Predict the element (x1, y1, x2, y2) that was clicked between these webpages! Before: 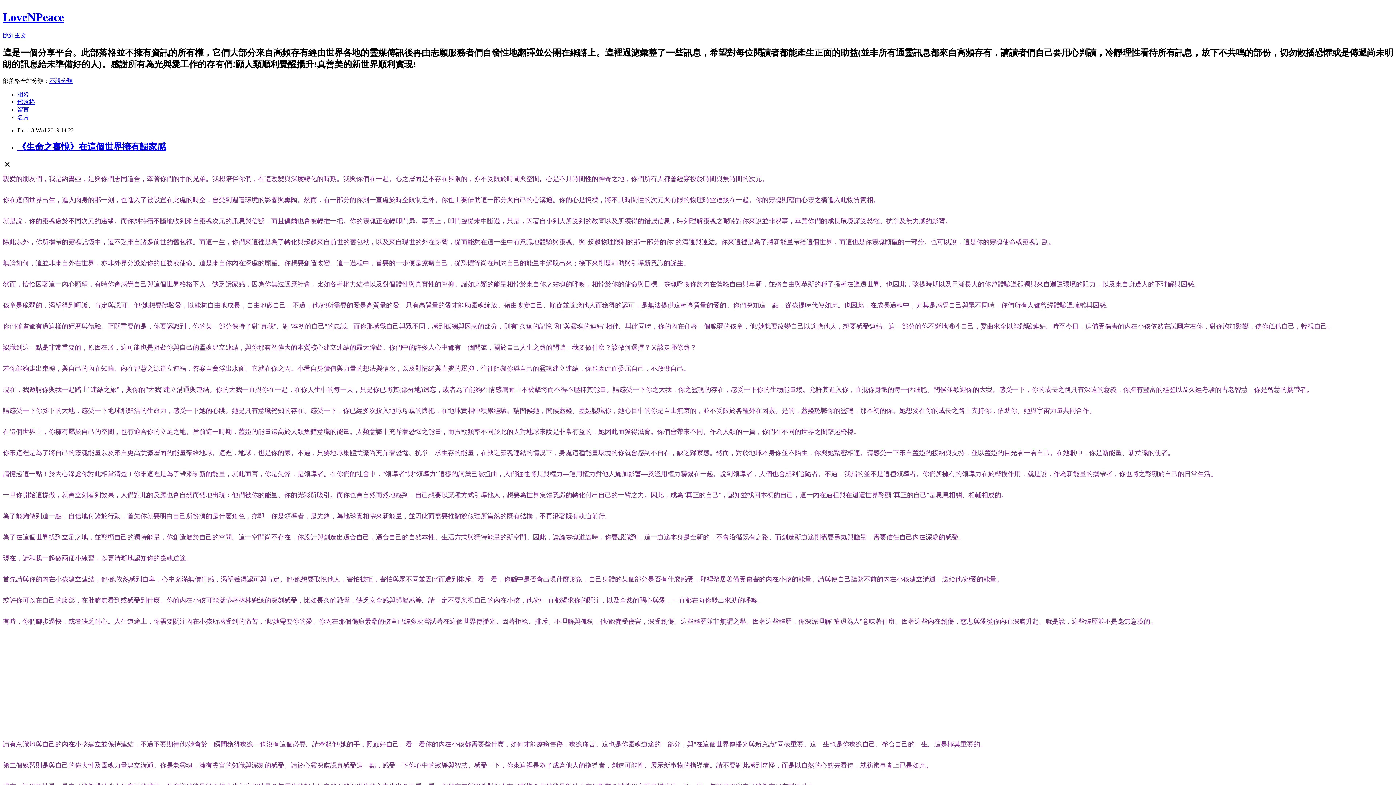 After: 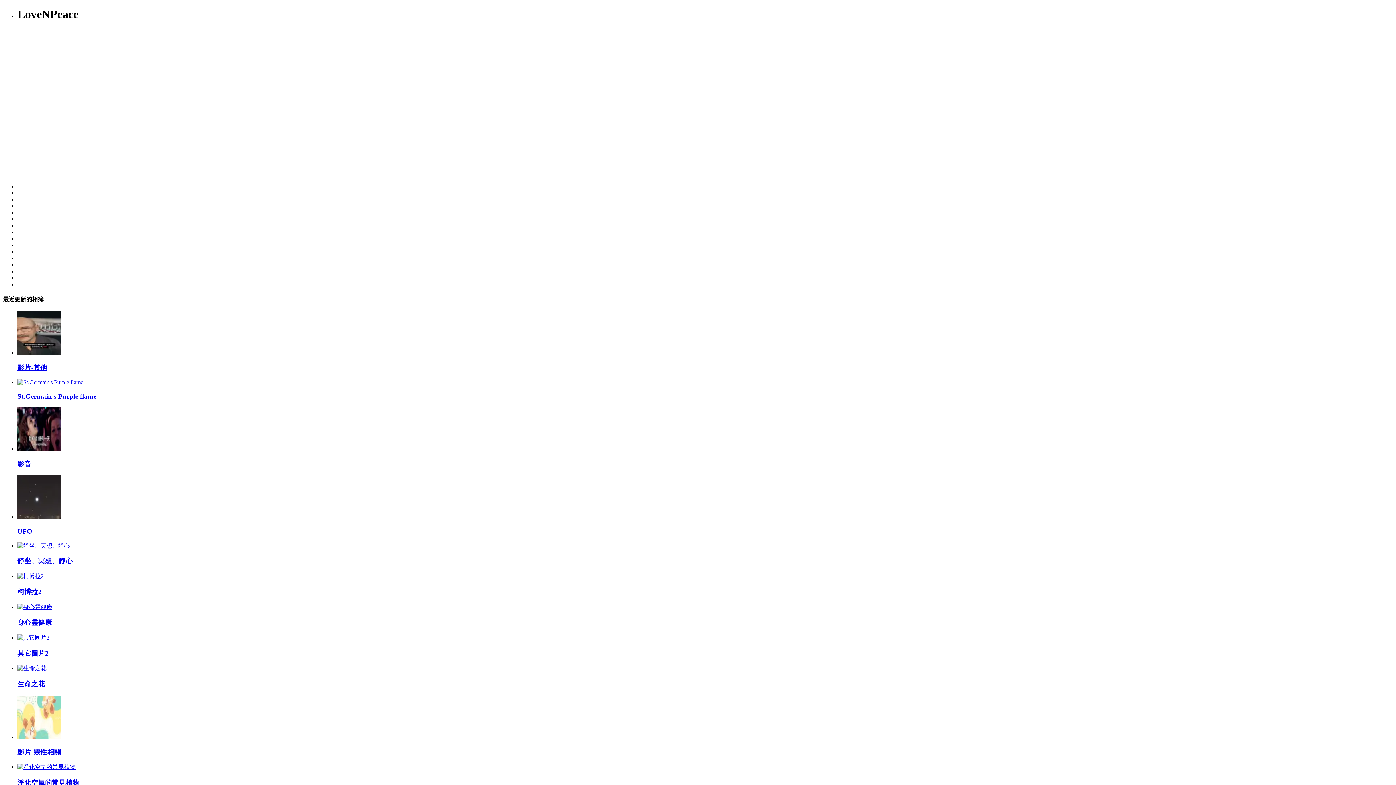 Action: bbox: (17, 91, 29, 97) label: 相簿